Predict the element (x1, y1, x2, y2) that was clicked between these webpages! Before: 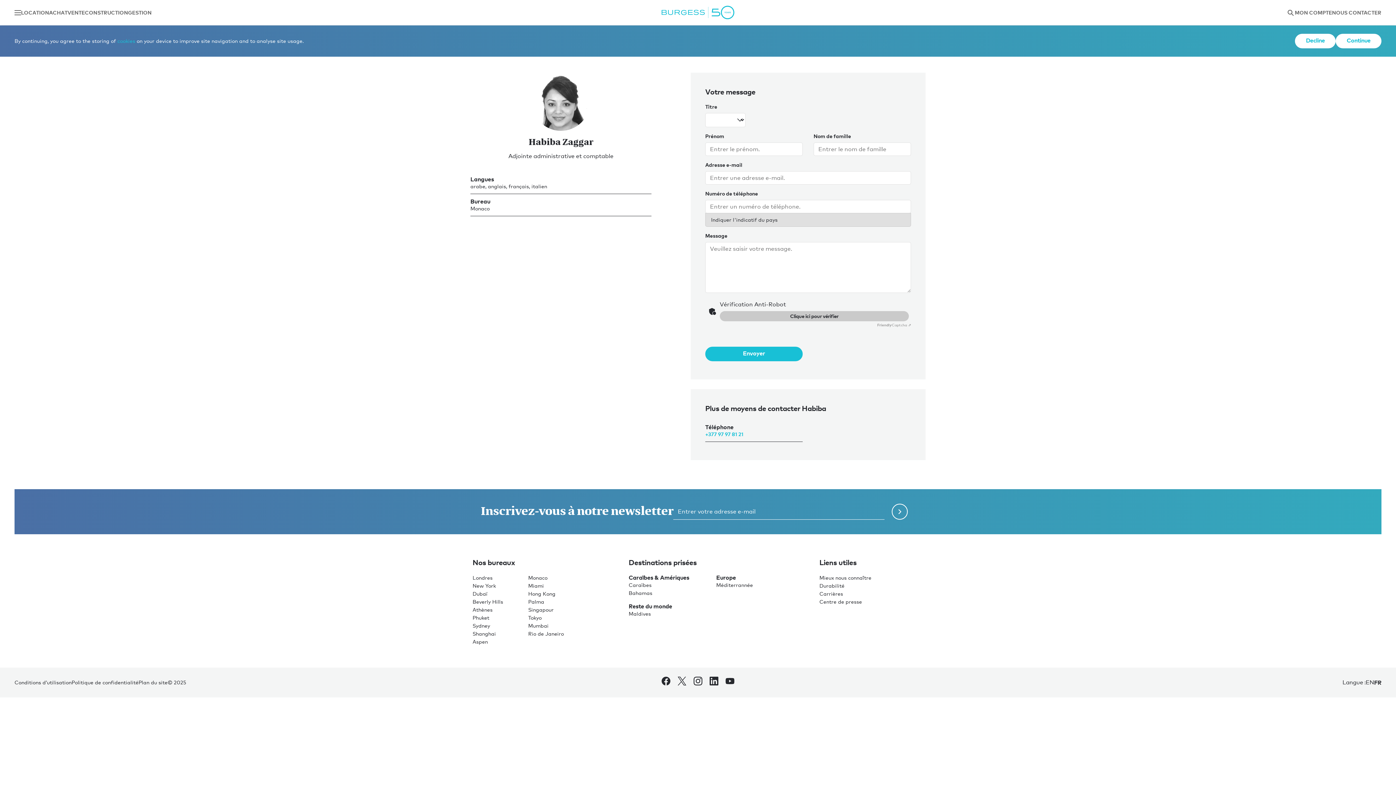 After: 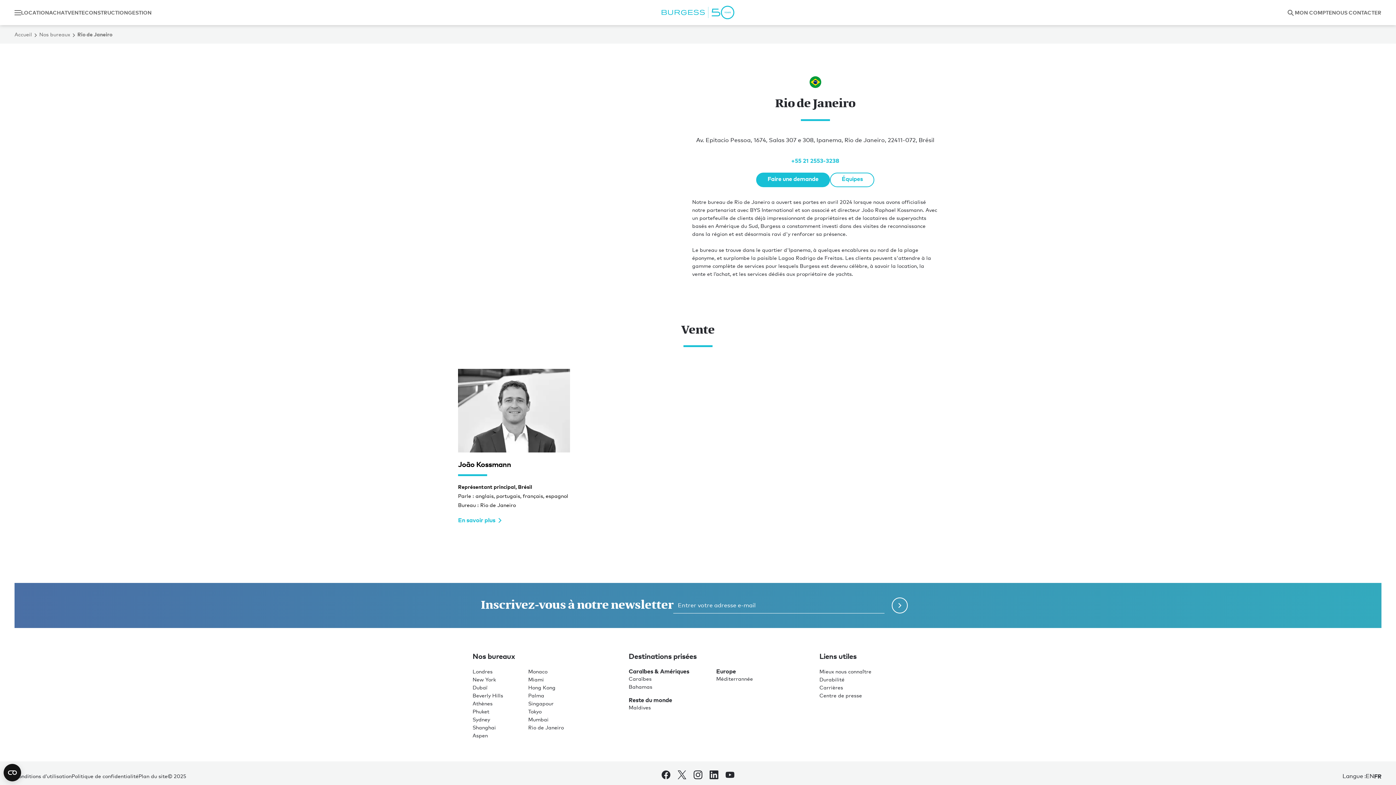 Action: bbox: (528, 630, 576, 638) label: Rio de Janeiro